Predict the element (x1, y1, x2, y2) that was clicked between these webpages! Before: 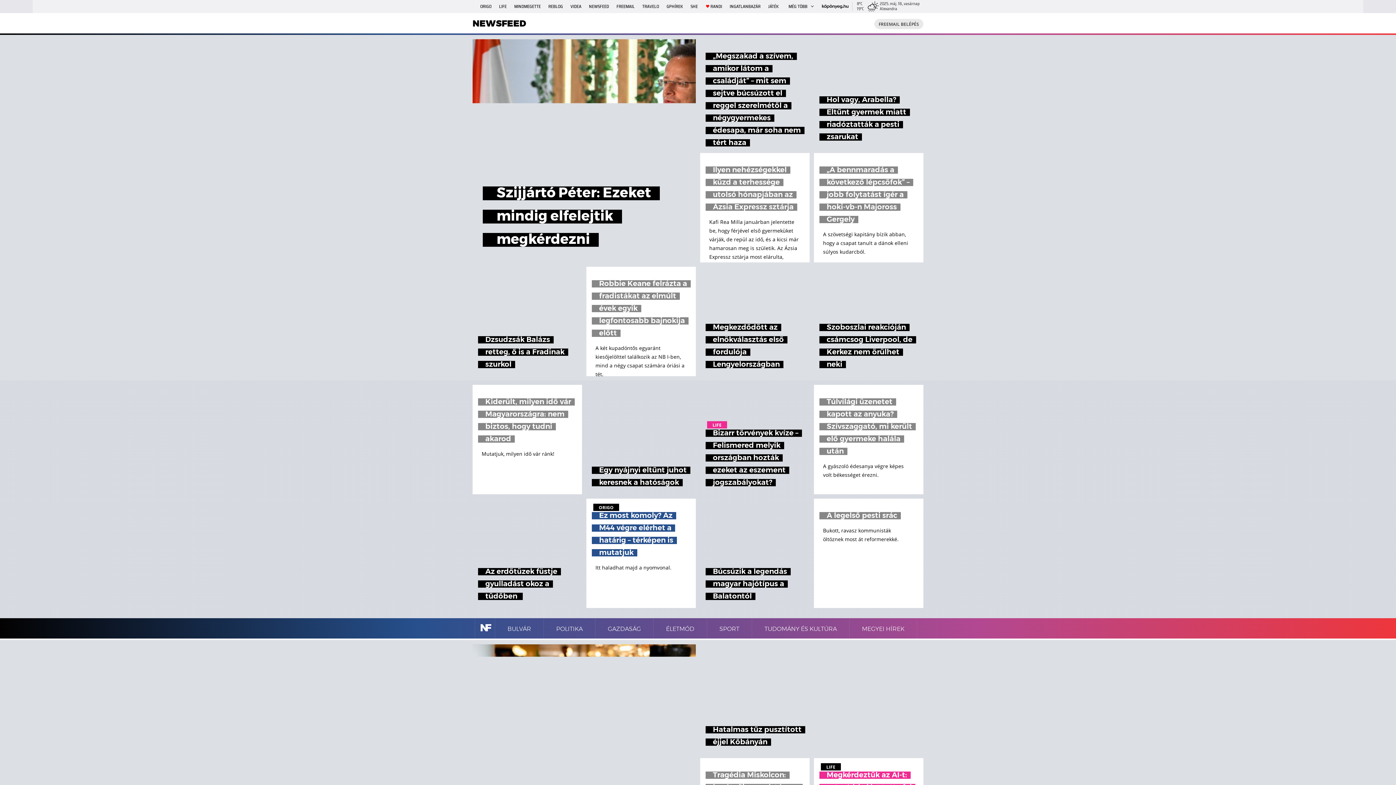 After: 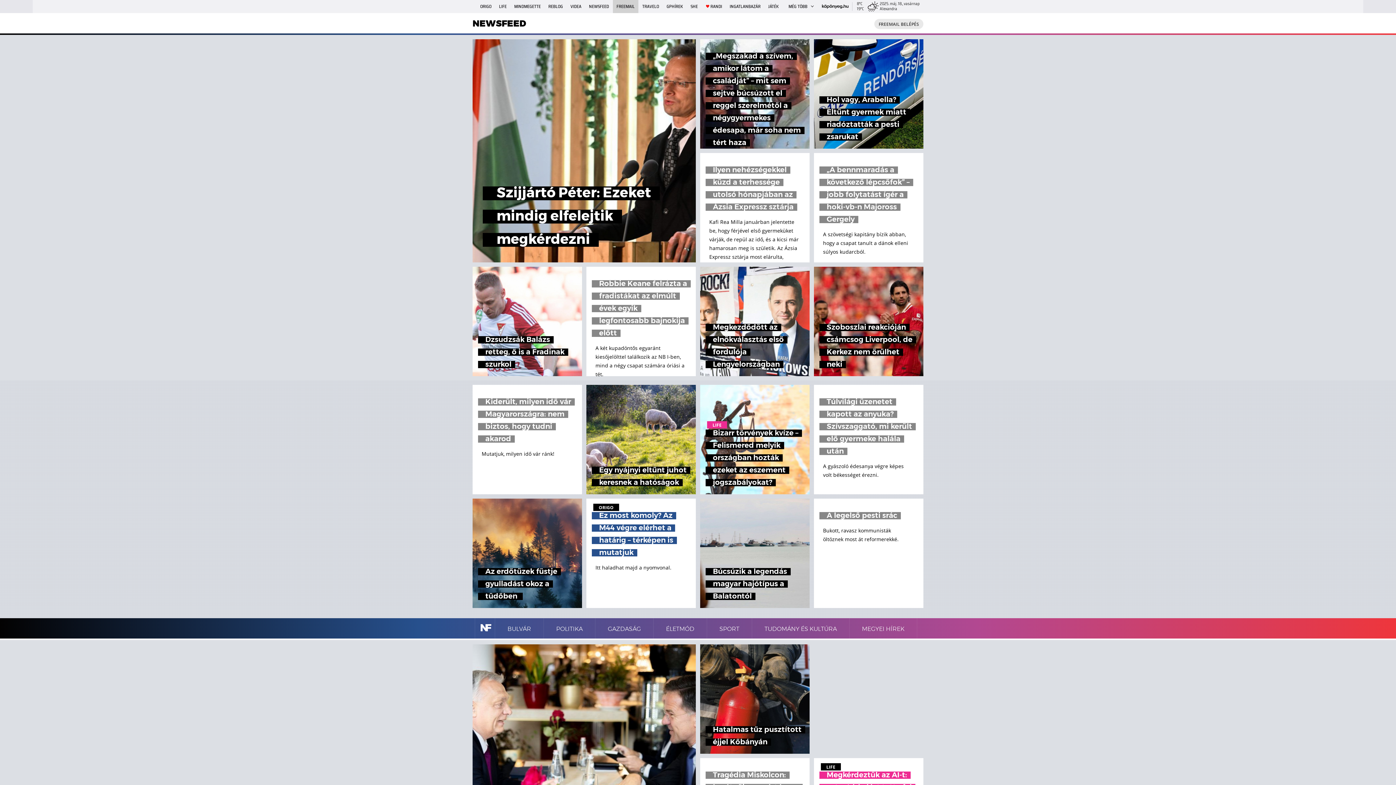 Action: bbox: (613, 0, 638, 13) label: FREEMAIL